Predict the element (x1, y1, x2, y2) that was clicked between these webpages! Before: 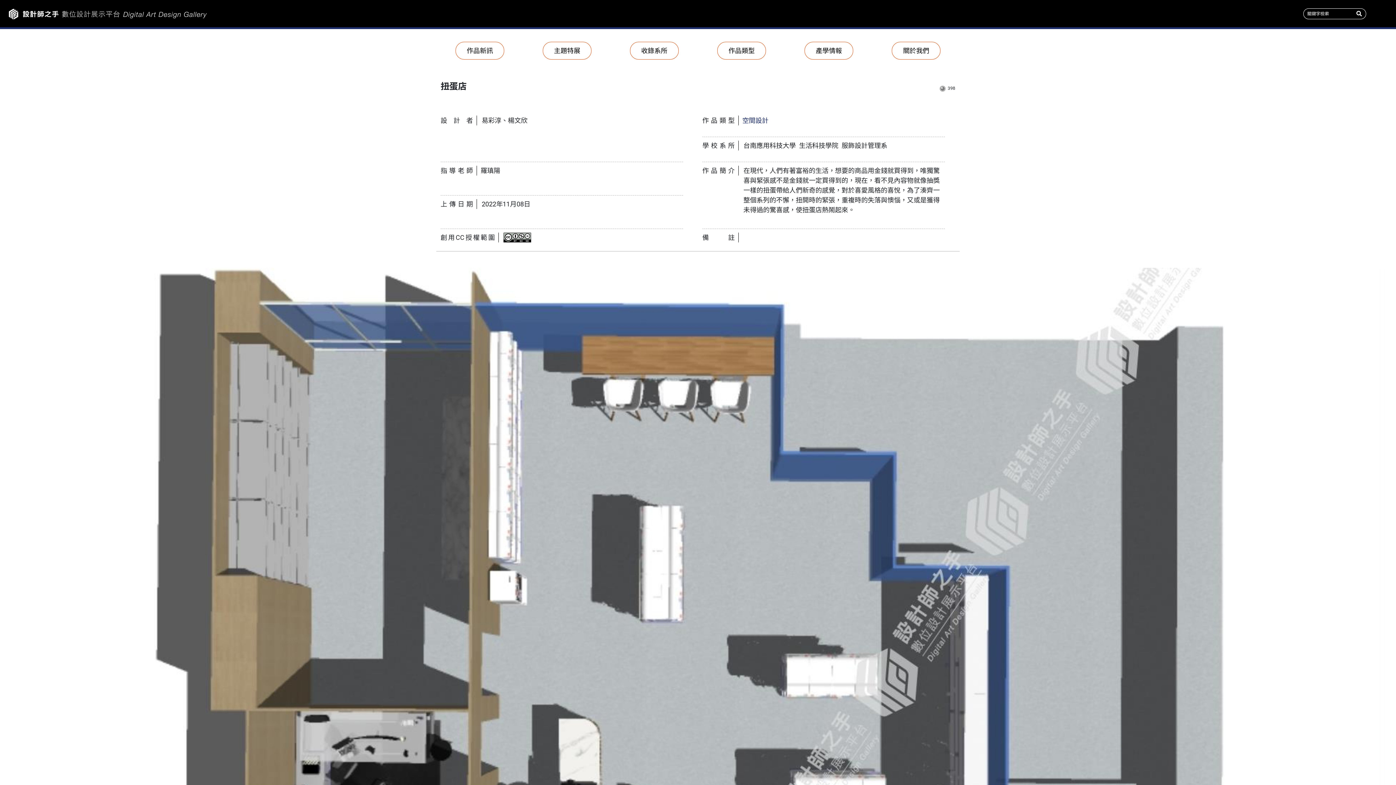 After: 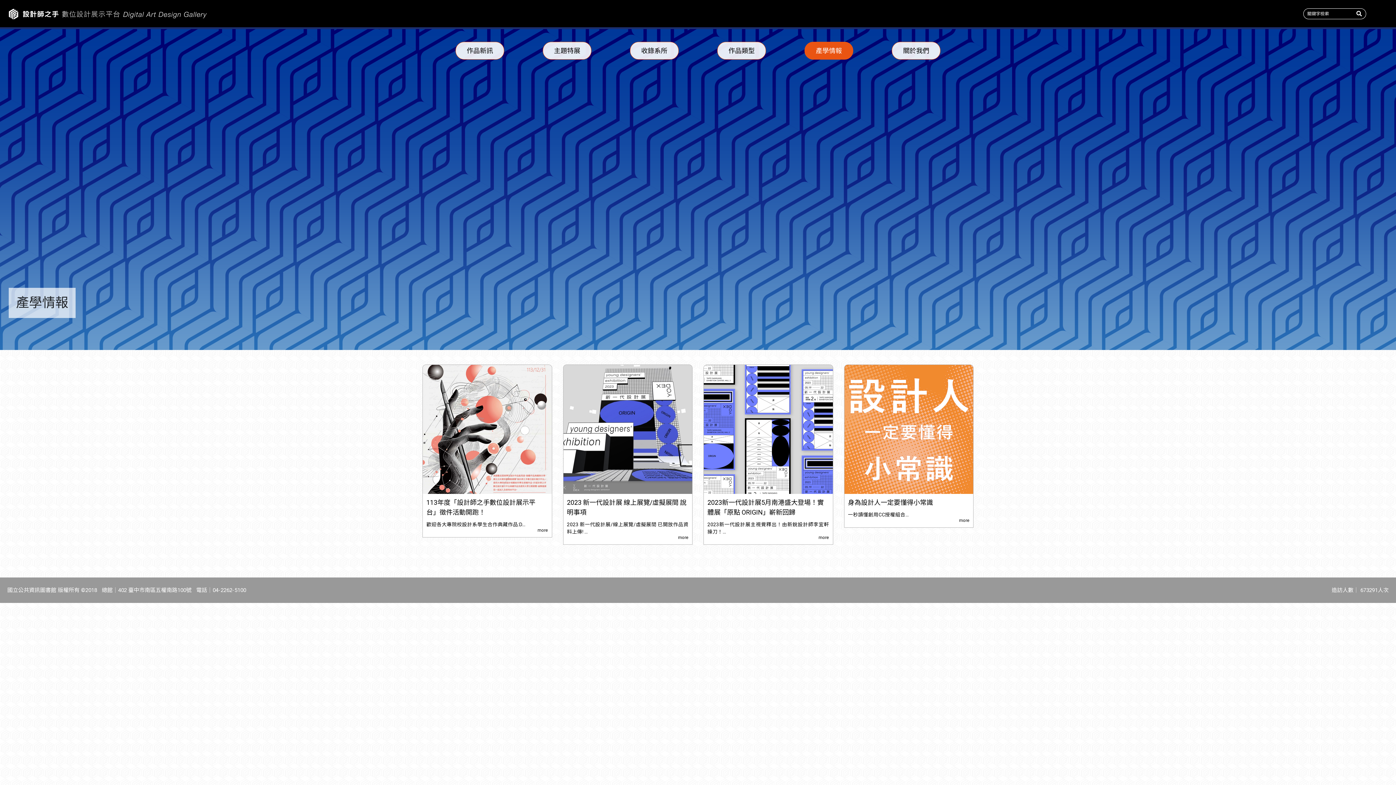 Action: bbox: (804, 41, 853, 59) label: 產學情報